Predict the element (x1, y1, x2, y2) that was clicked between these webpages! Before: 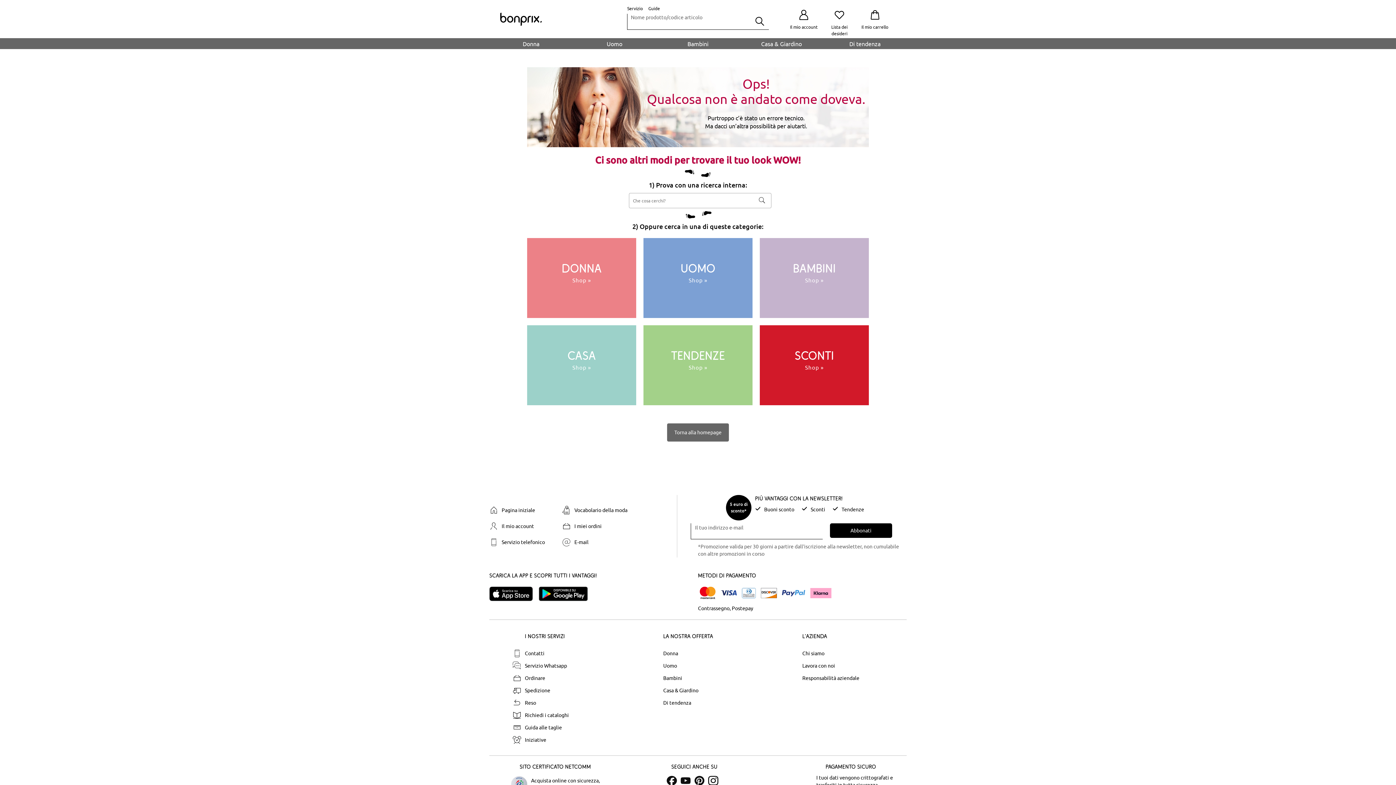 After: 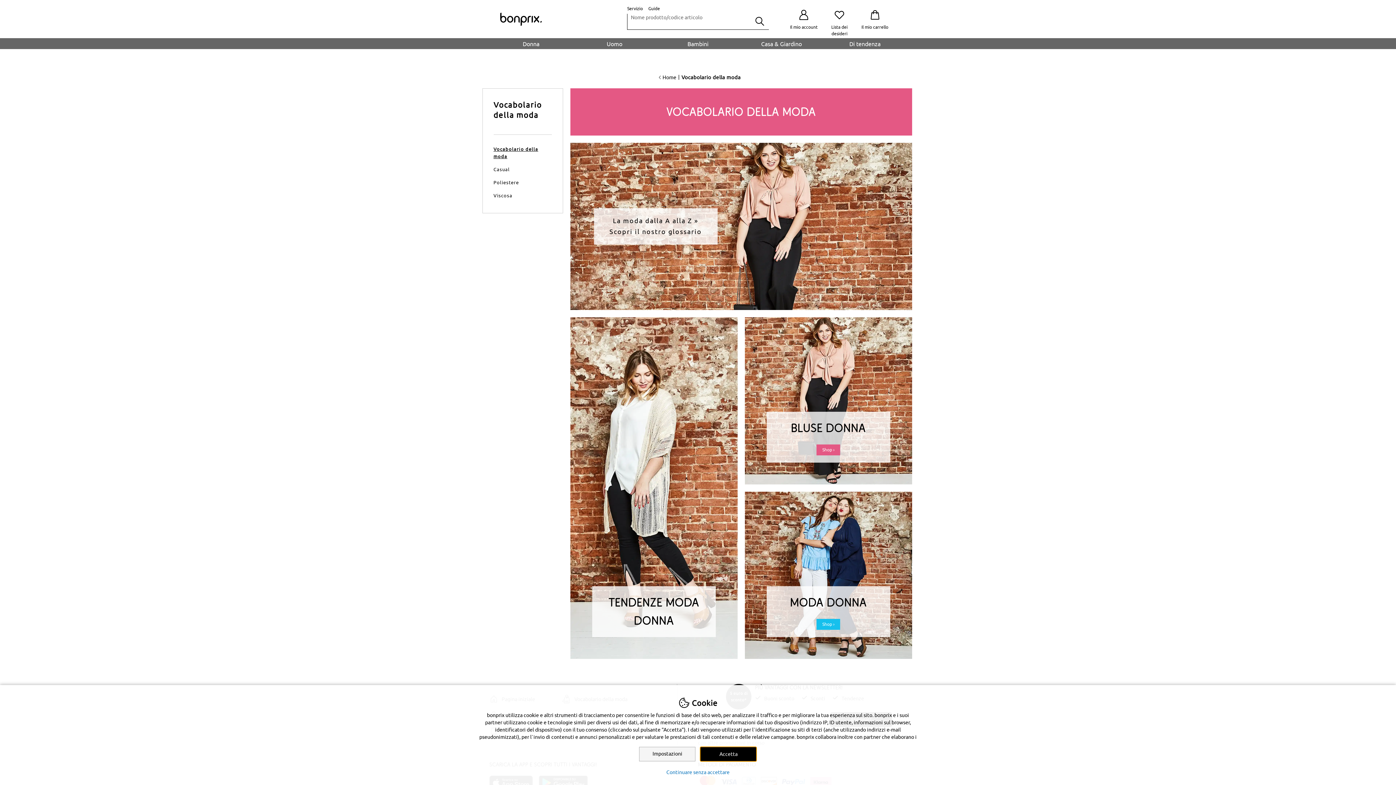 Action: bbox: (558, 506, 631, 514) label: Vocabolario della moda